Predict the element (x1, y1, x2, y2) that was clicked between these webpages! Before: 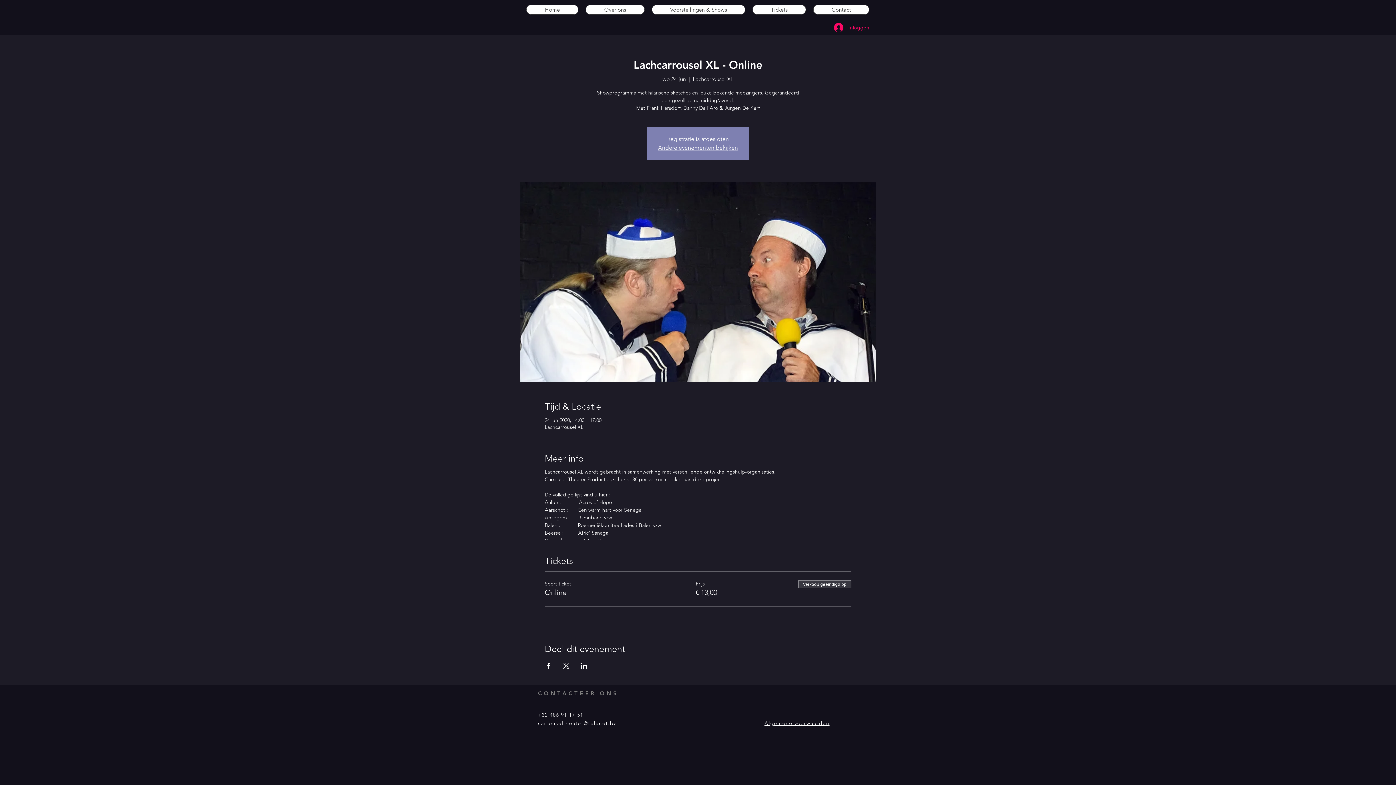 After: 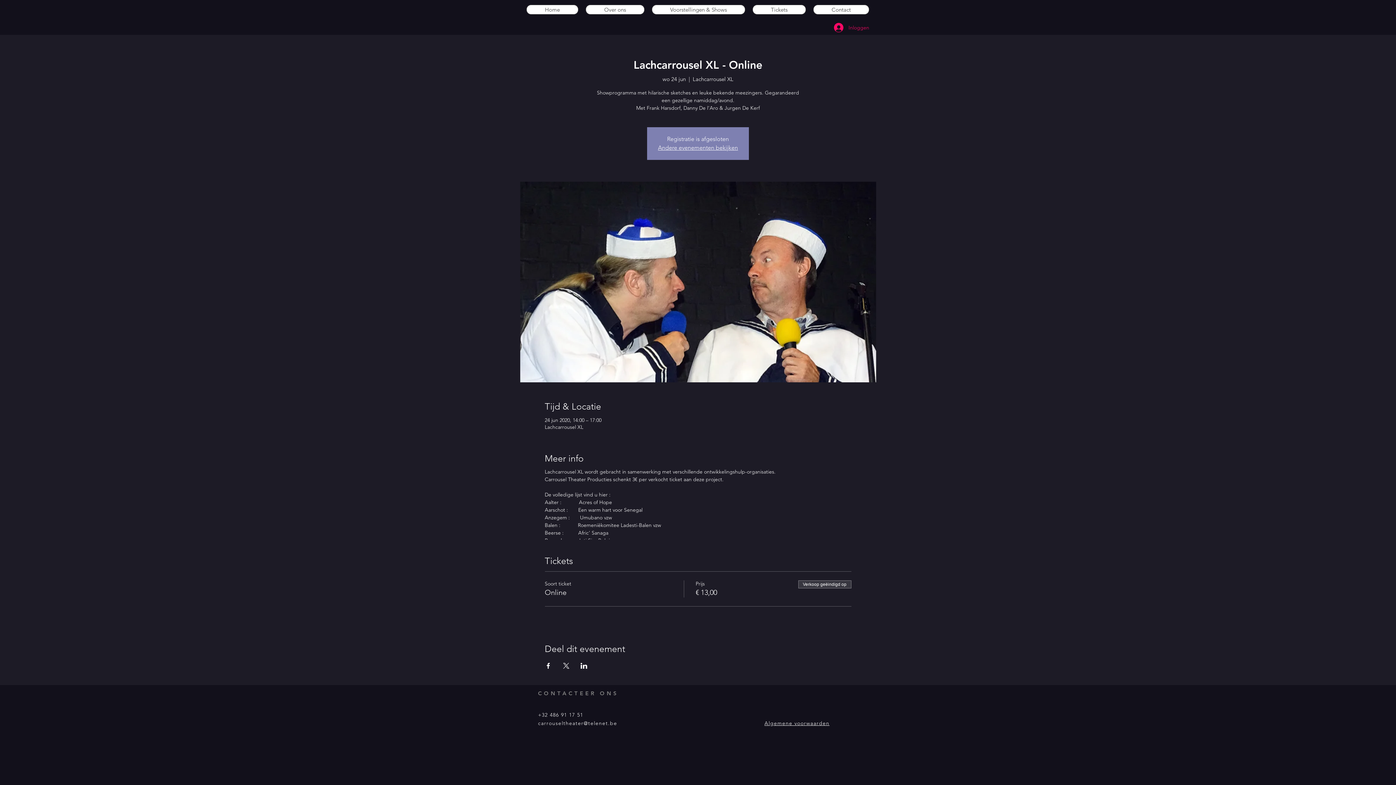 Action: bbox: (764, 720, 829, 726) label: Algemene voorwaarden